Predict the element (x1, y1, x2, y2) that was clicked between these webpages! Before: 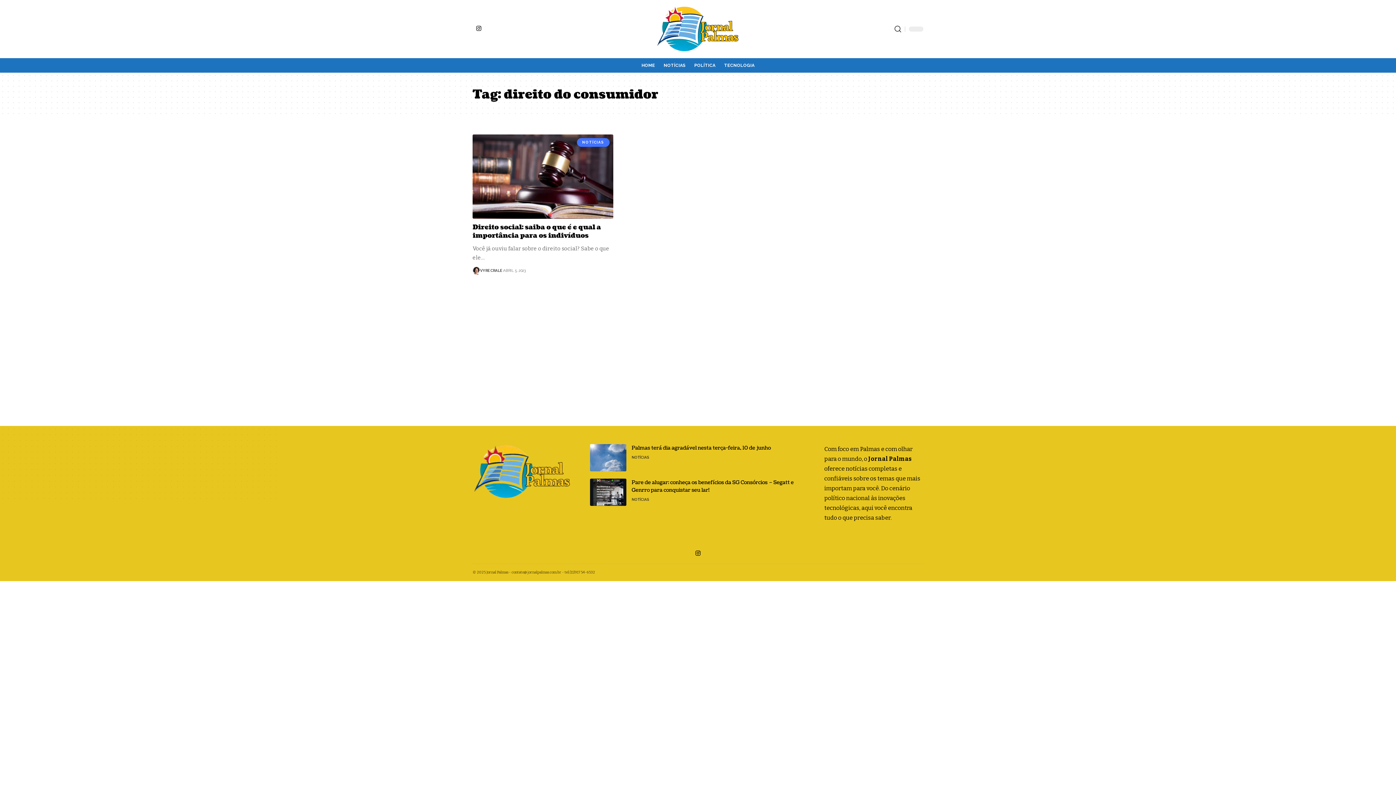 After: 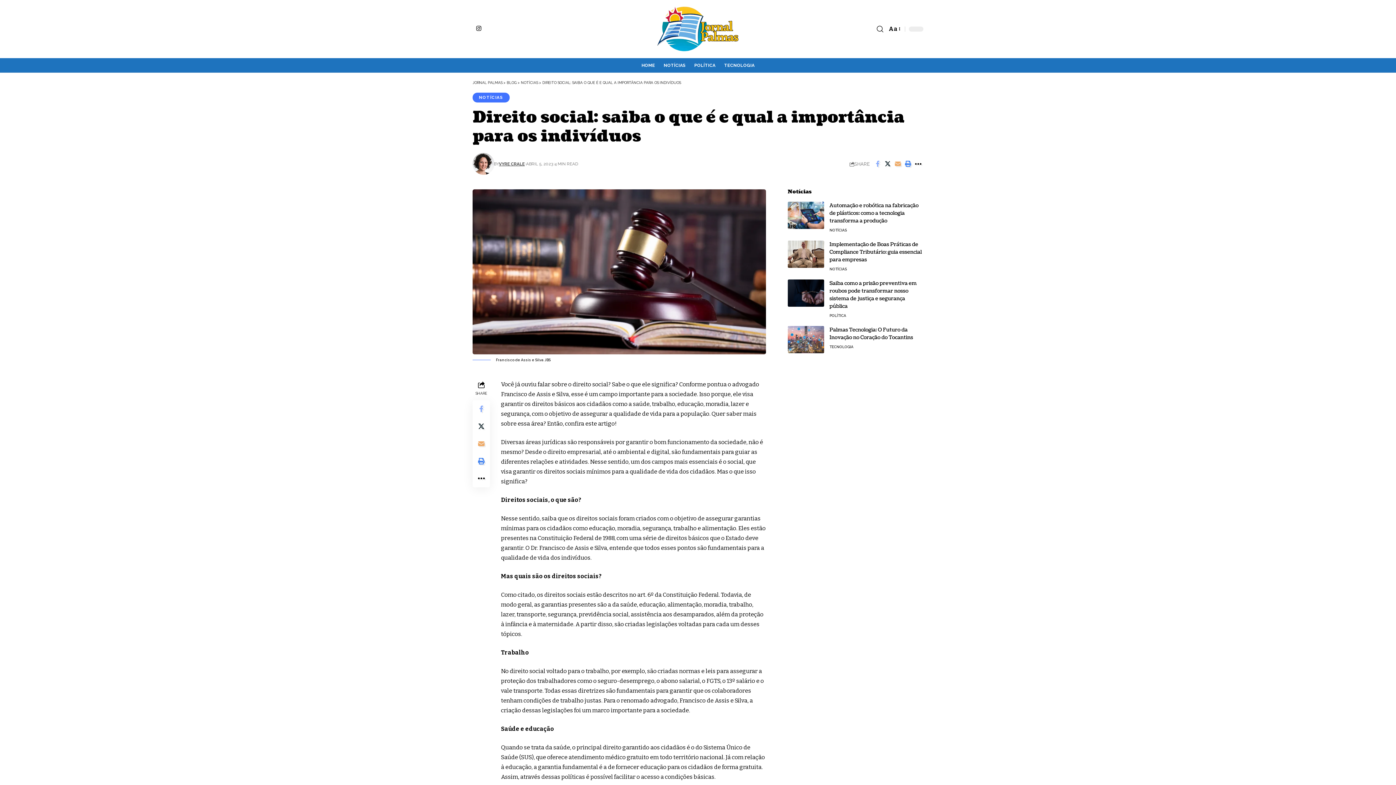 Action: label: Direito social: saiba o que é e qual a importância para os indivíduos bbox: (472, 222, 601, 240)